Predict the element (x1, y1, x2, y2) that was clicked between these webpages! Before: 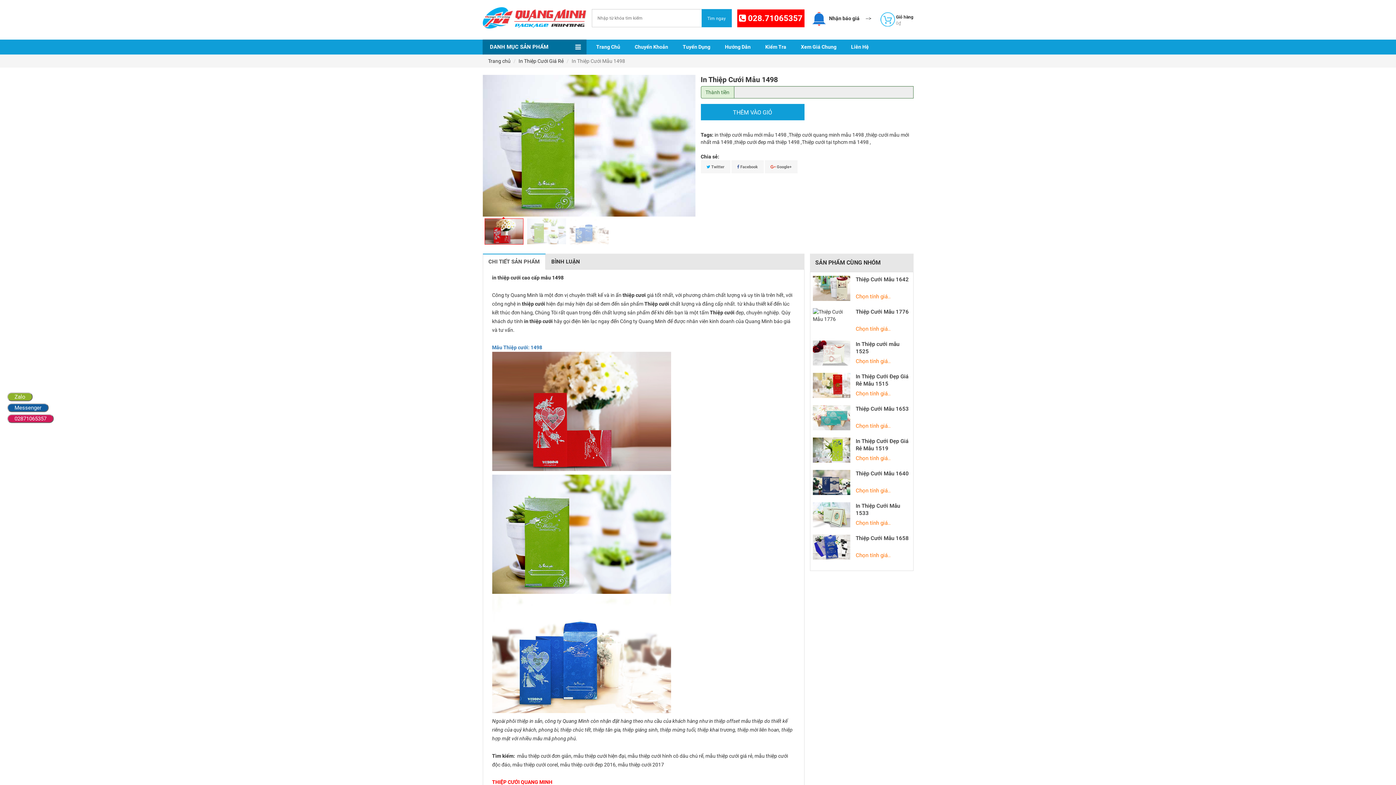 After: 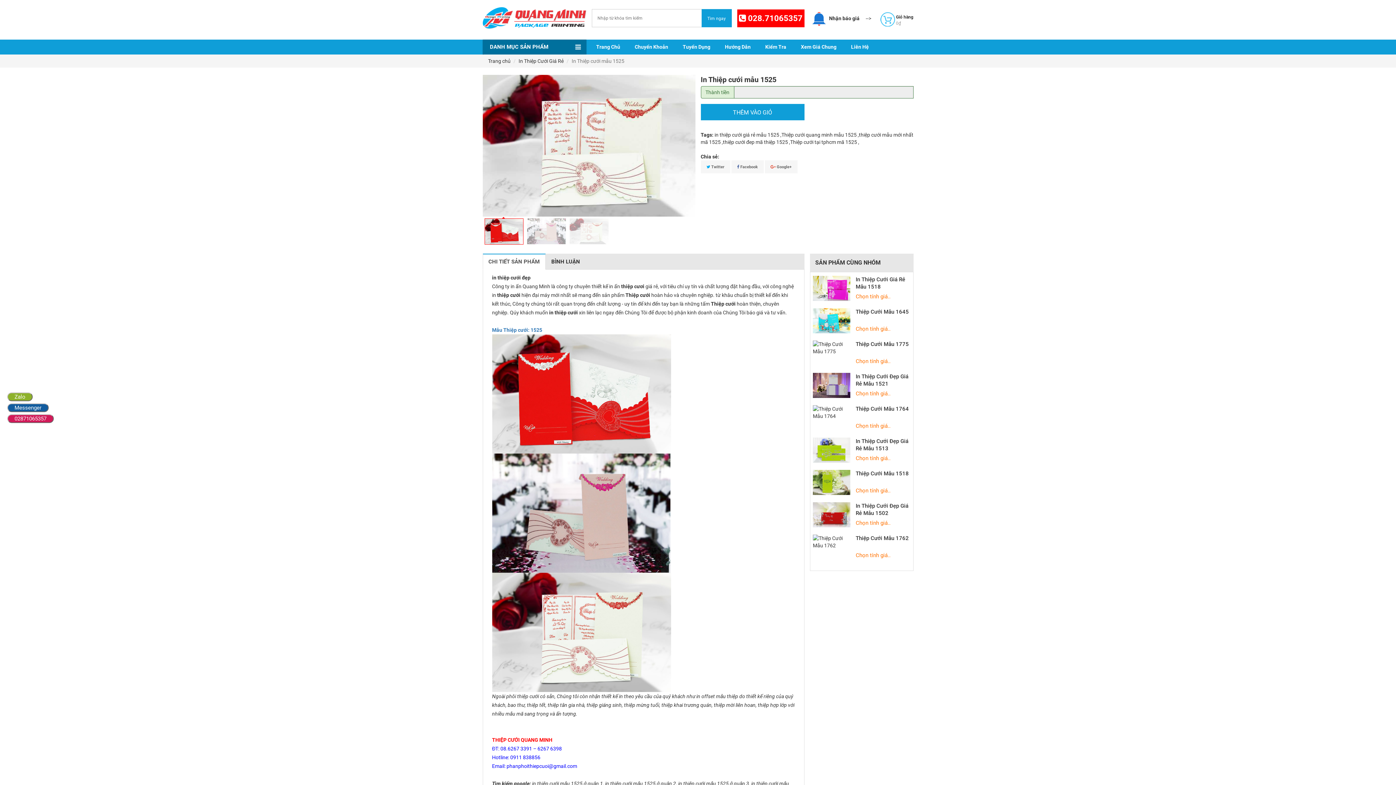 Action: label: In Thiệp cưới mẫu 1525

Chọn tính giá.. bbox: (855, 340, 910, 365)